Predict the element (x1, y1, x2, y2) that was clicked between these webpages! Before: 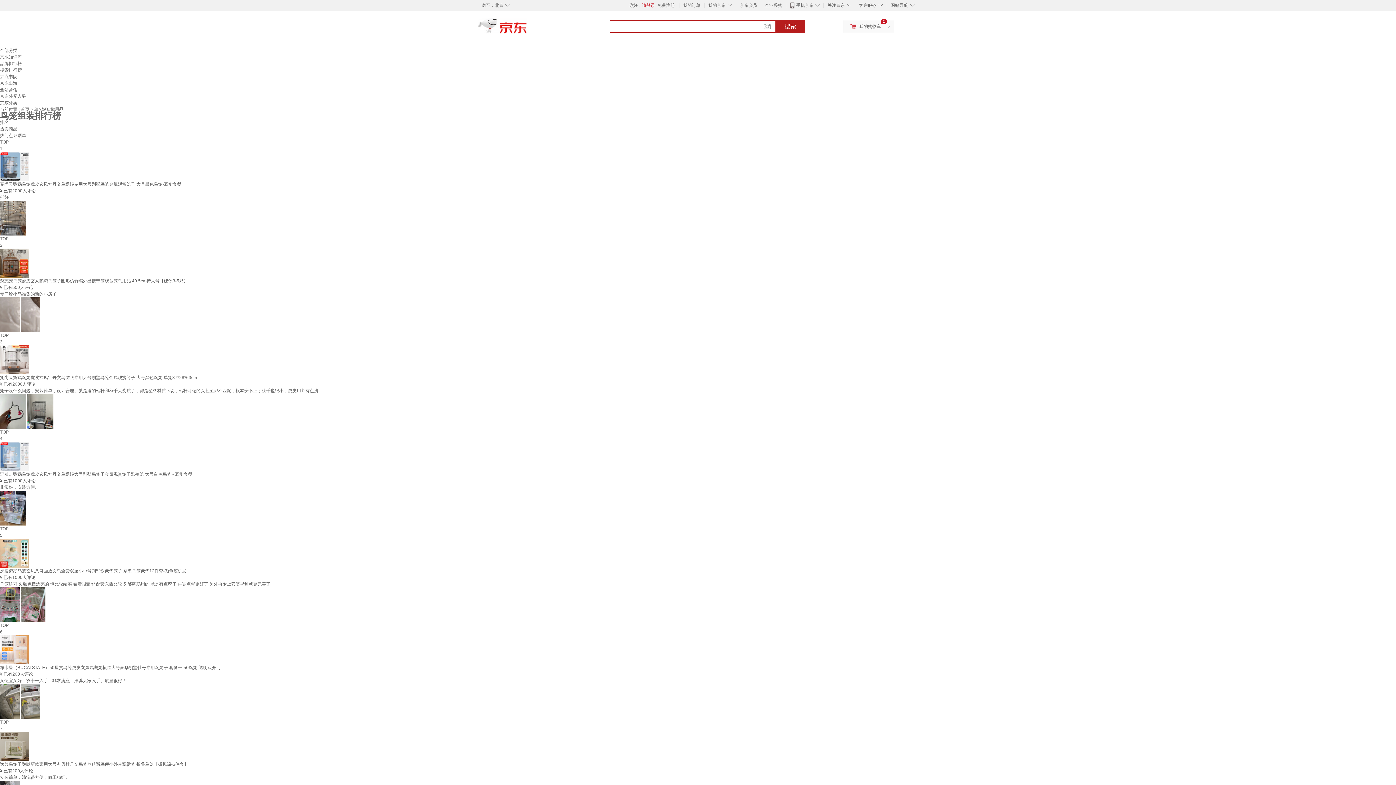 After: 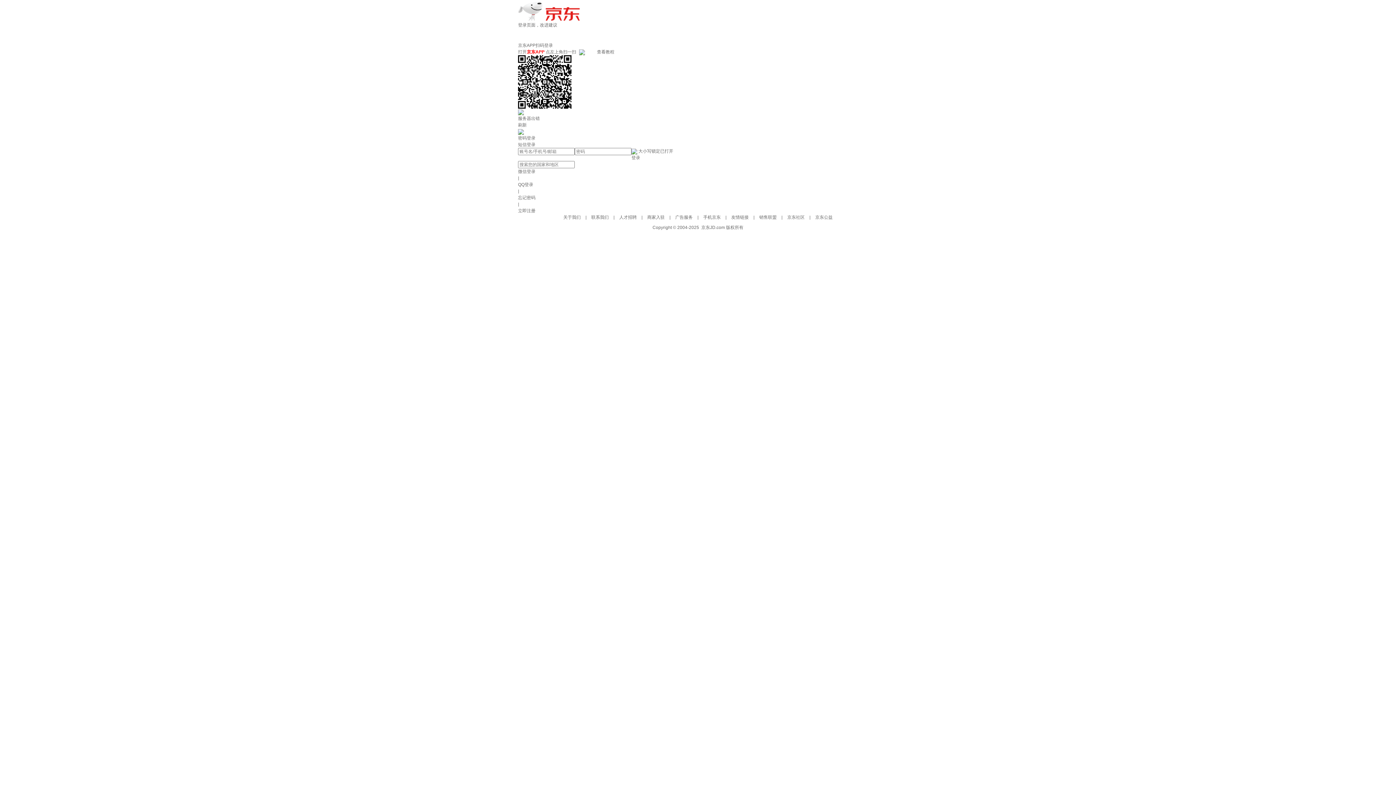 Action: bbox: (629, 2, 655, 8) label: 你好，请登录